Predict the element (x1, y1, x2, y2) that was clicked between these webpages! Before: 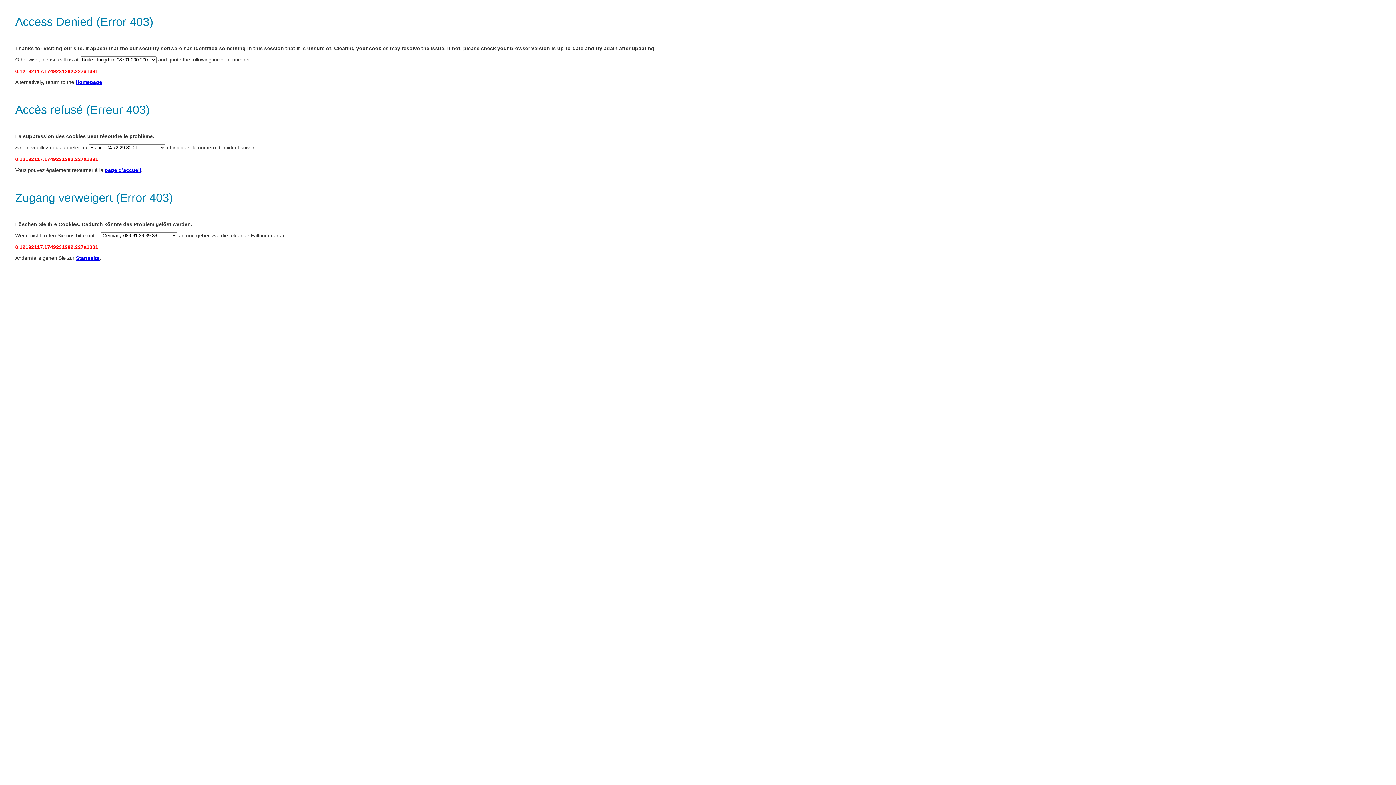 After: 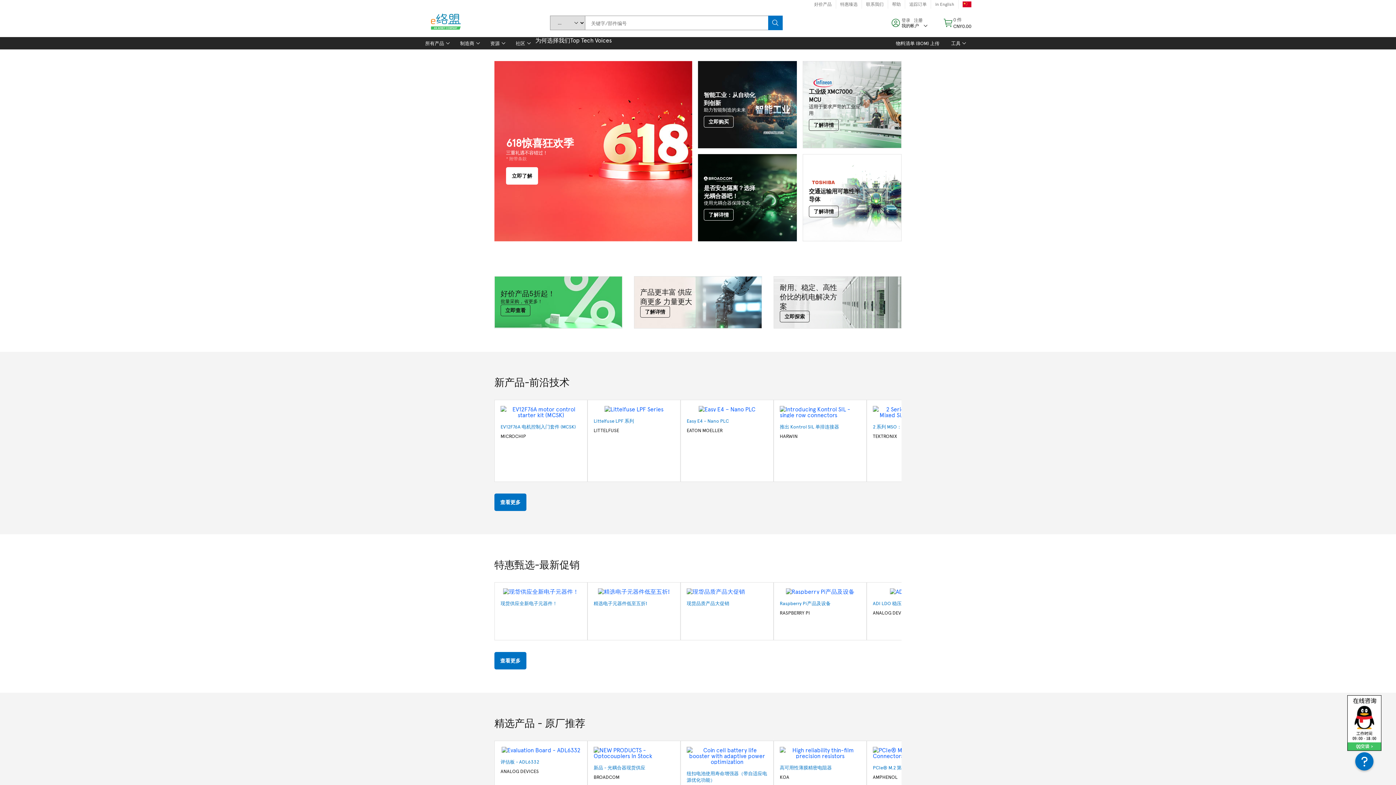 Action: bbox: (76, 255, 99, 261) label: Startseite